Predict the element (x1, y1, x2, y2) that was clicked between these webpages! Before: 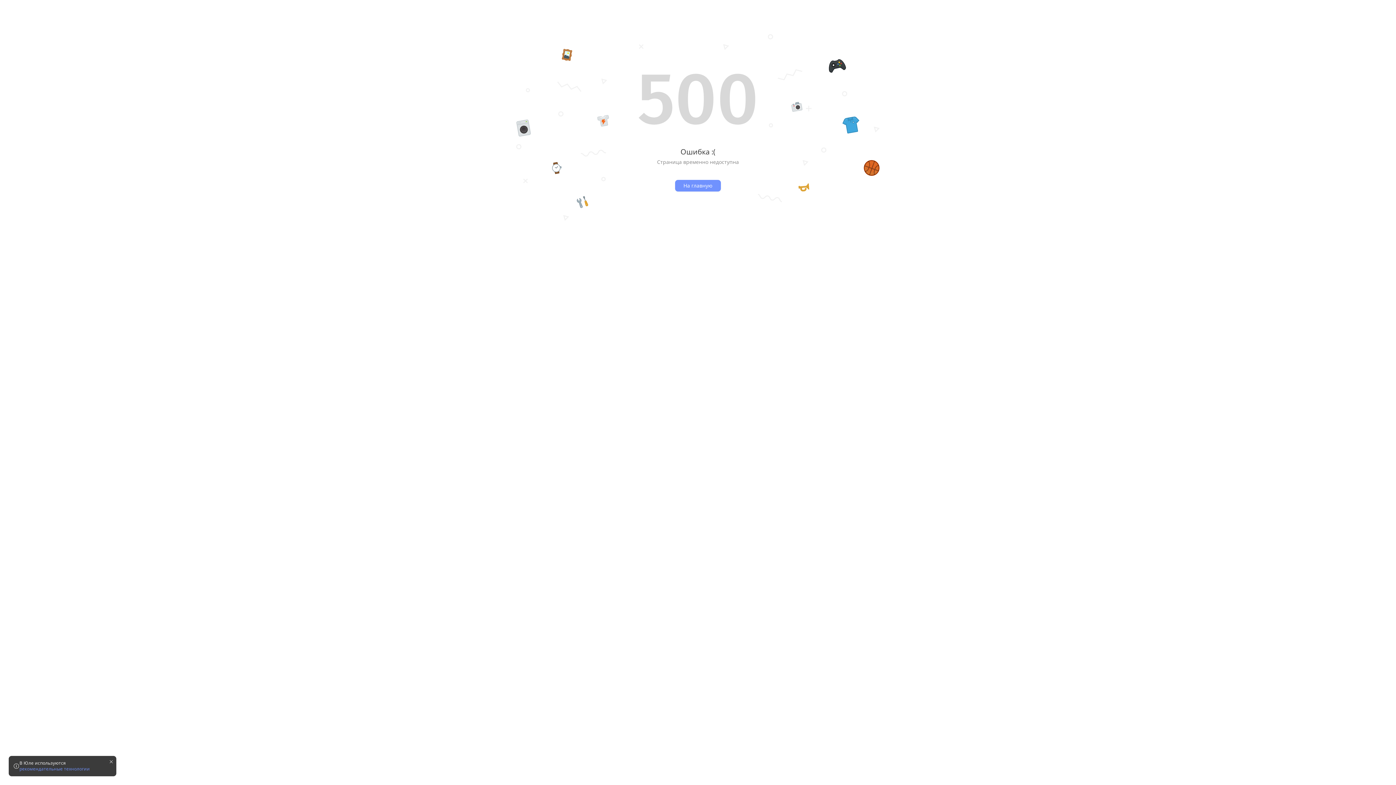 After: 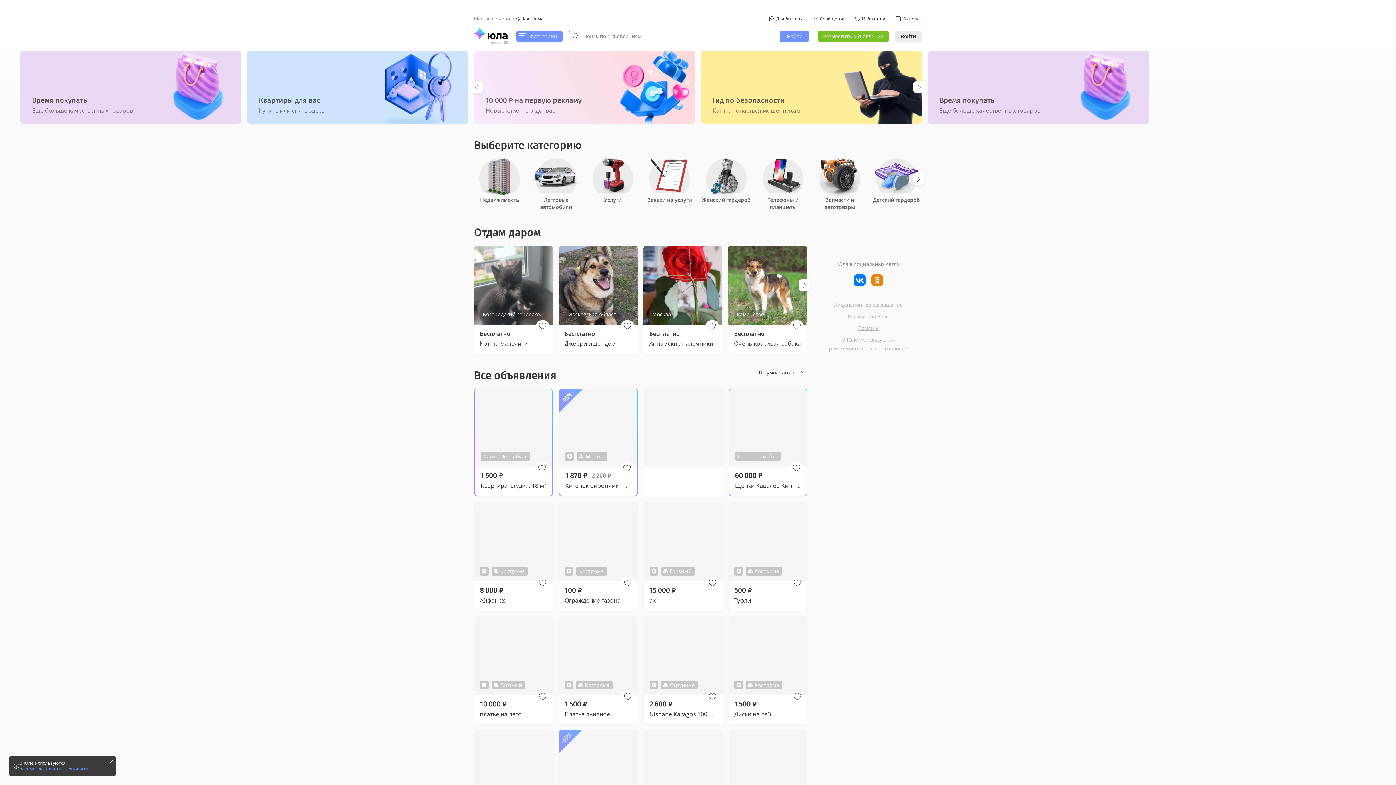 Action: label: На главную bbox: (675, 180, 721, 191)